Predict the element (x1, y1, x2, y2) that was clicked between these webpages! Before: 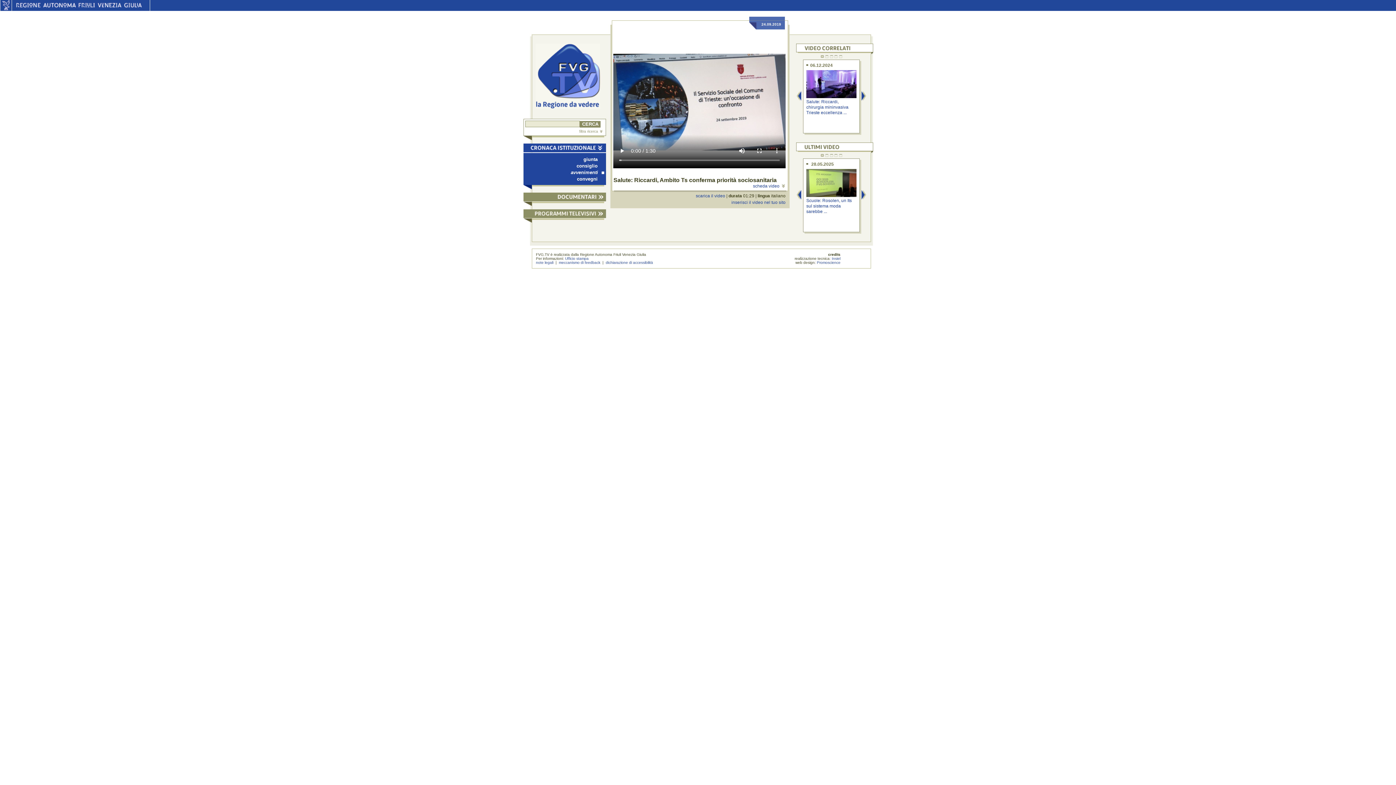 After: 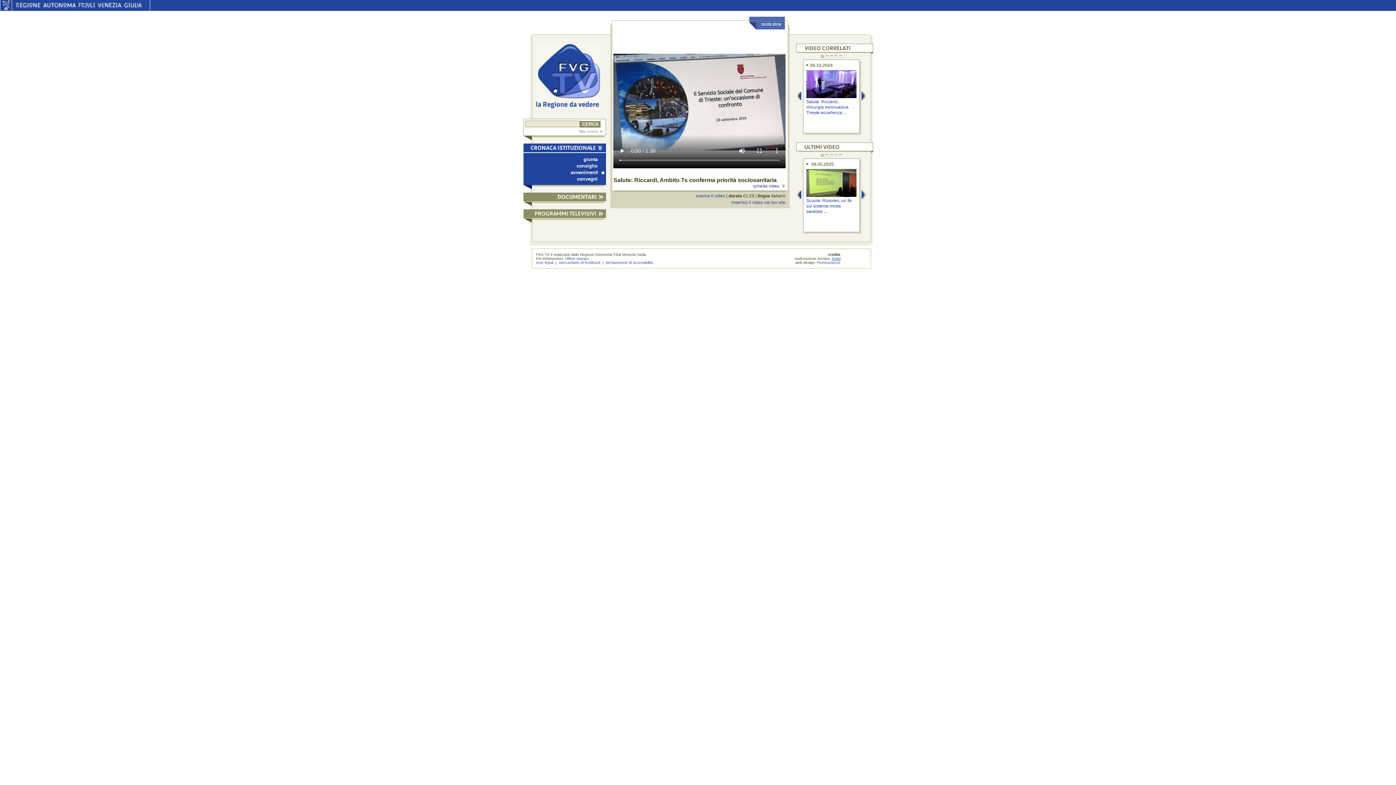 Action: bbox: (832, 256, 840, 260) label: Insiel